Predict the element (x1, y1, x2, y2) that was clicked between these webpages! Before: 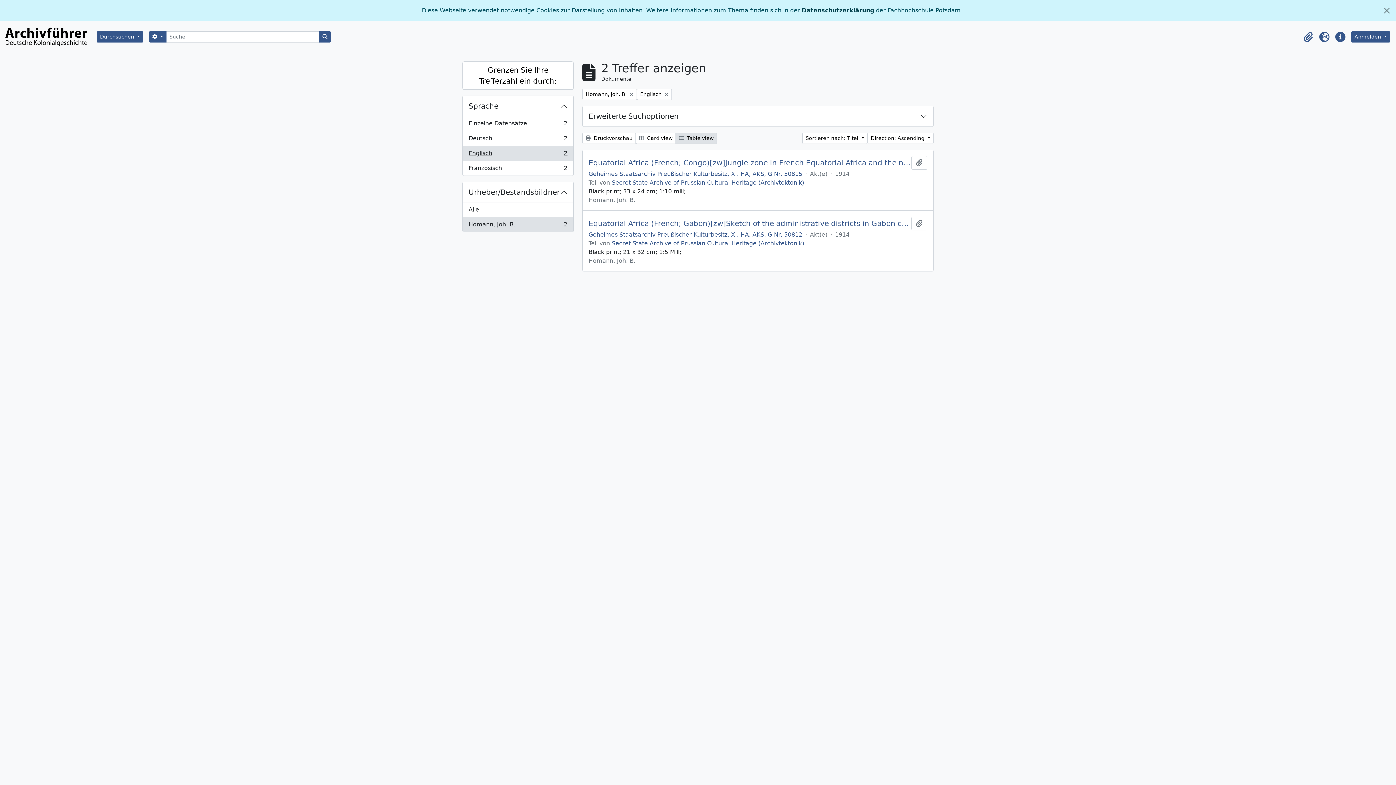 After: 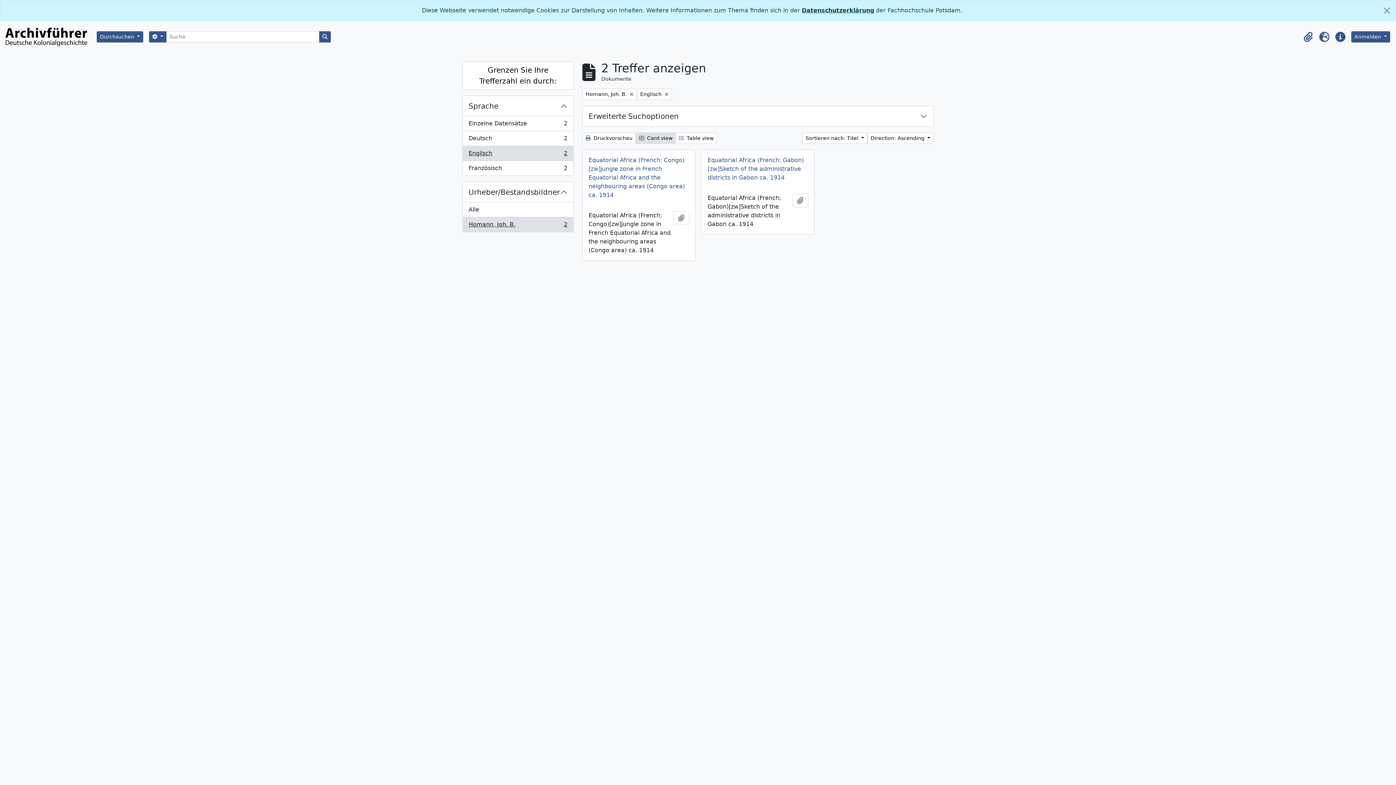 Action: bbox: (636, 132, 676, 144) label:  Card view